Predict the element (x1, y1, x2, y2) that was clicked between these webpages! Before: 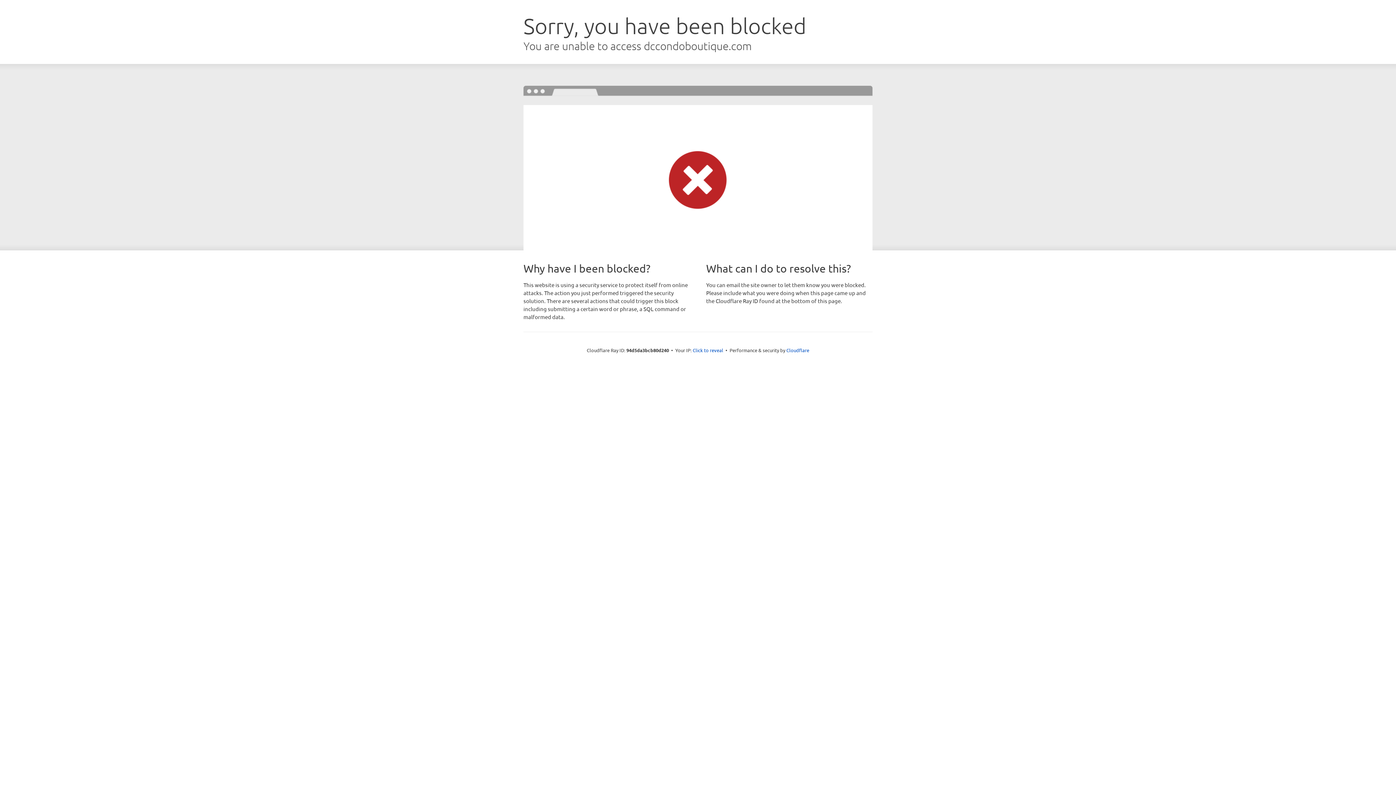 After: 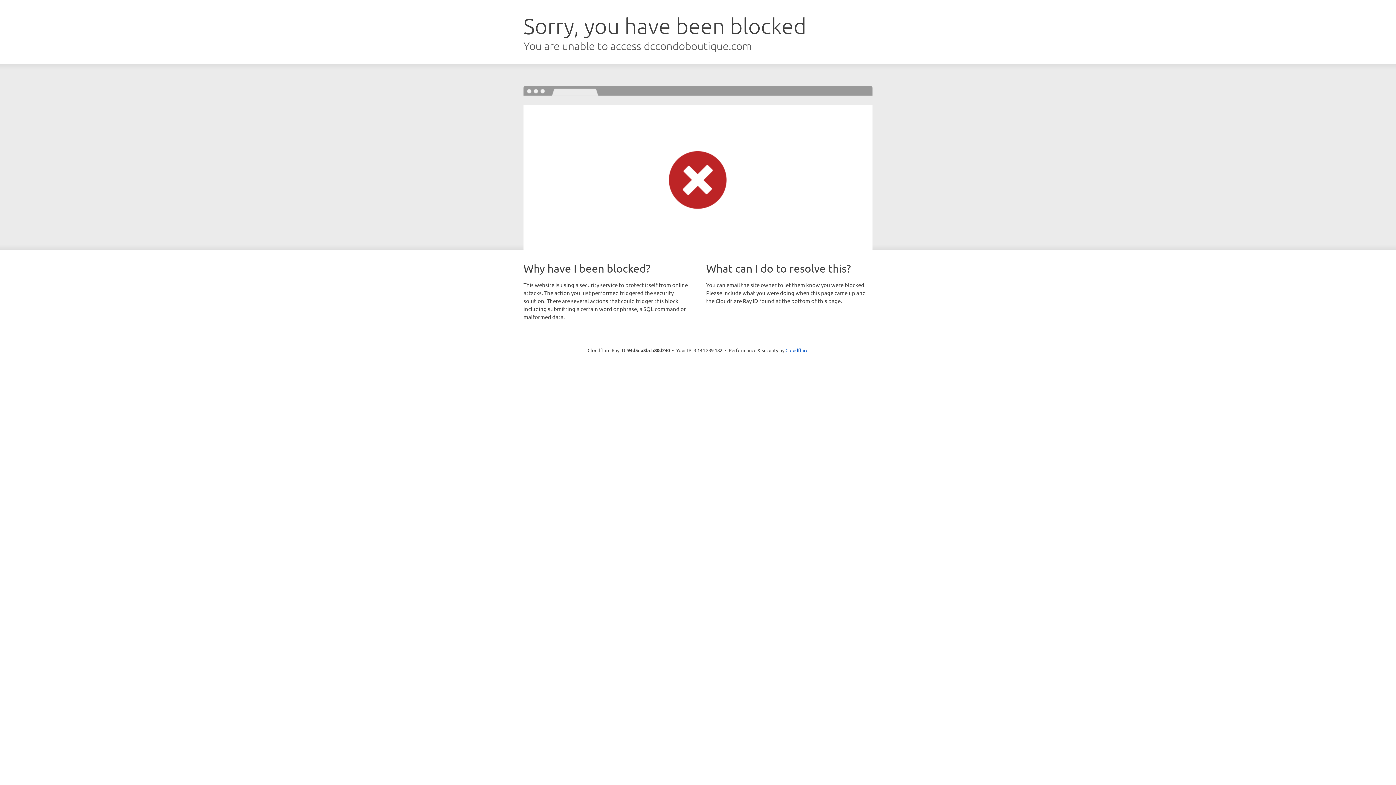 Action: label: Click to reveal bbox: (692, 346, 723, 353)